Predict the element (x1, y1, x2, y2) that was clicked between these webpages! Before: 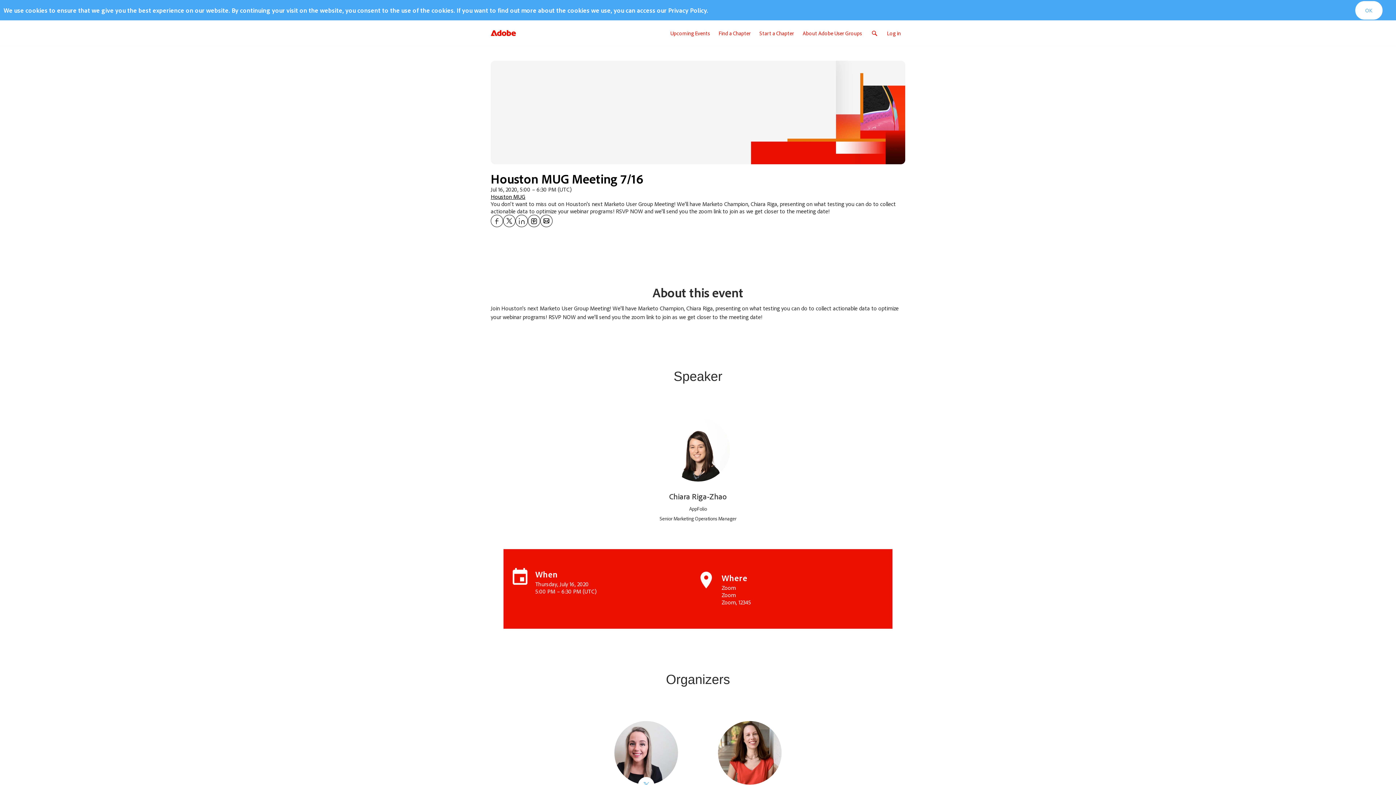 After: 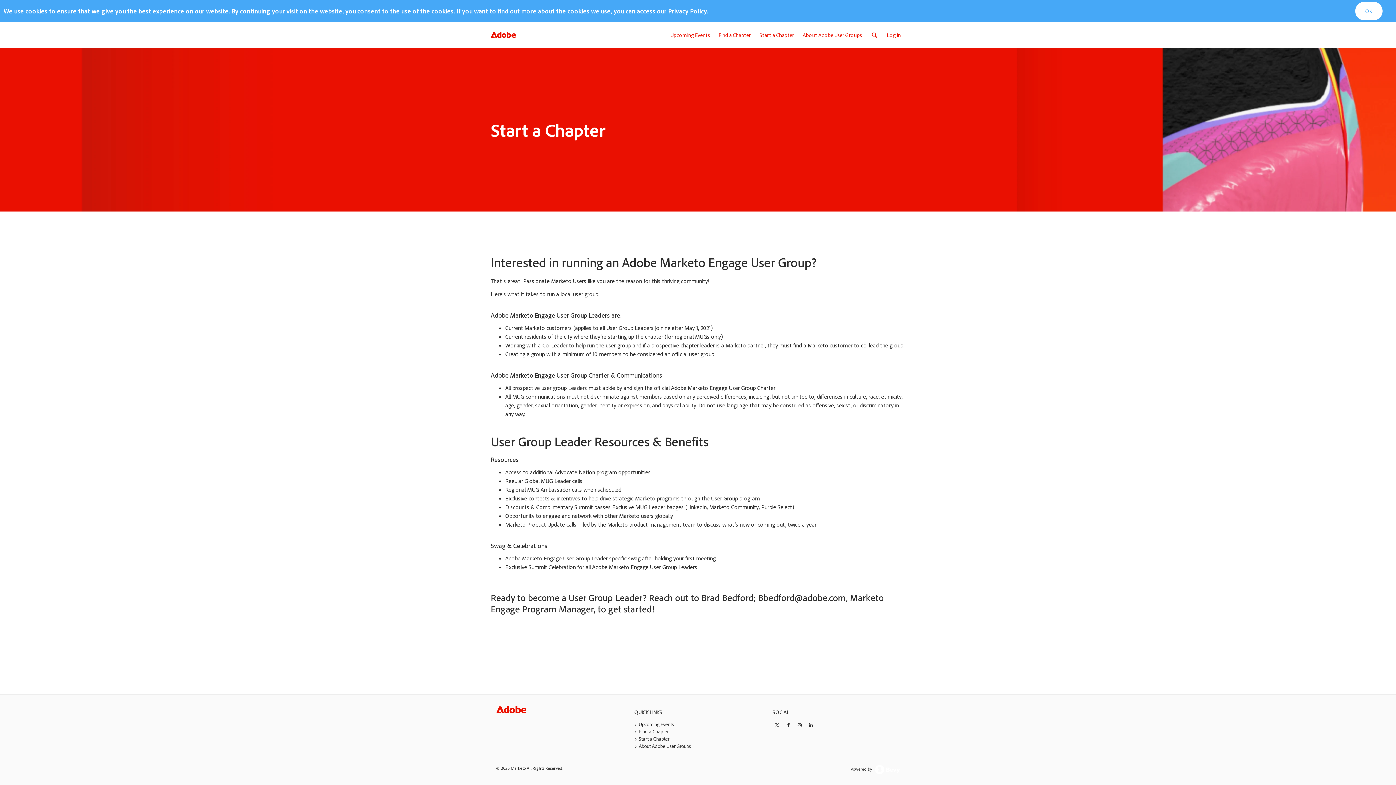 Action: bbox: (755, 20, 798, 45) label: Start a Chapter